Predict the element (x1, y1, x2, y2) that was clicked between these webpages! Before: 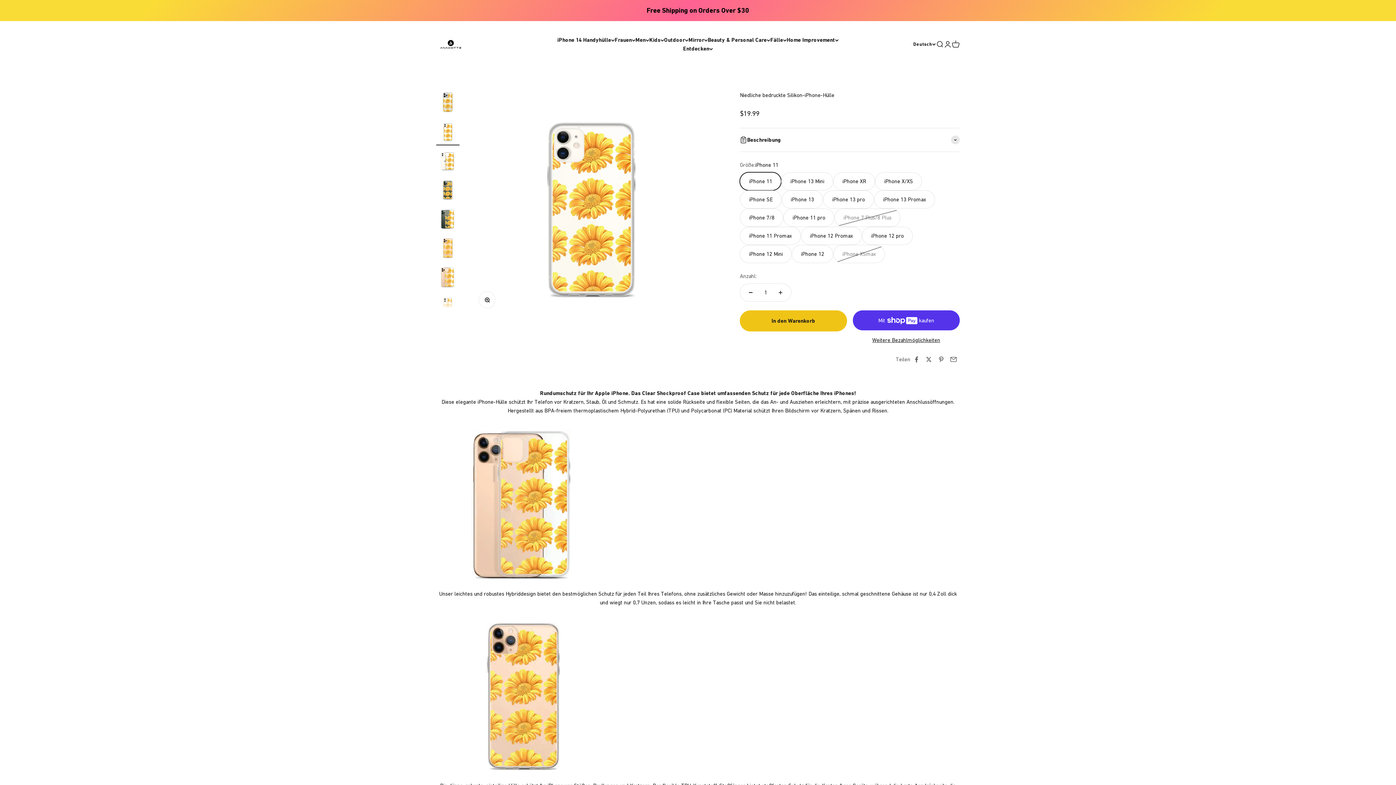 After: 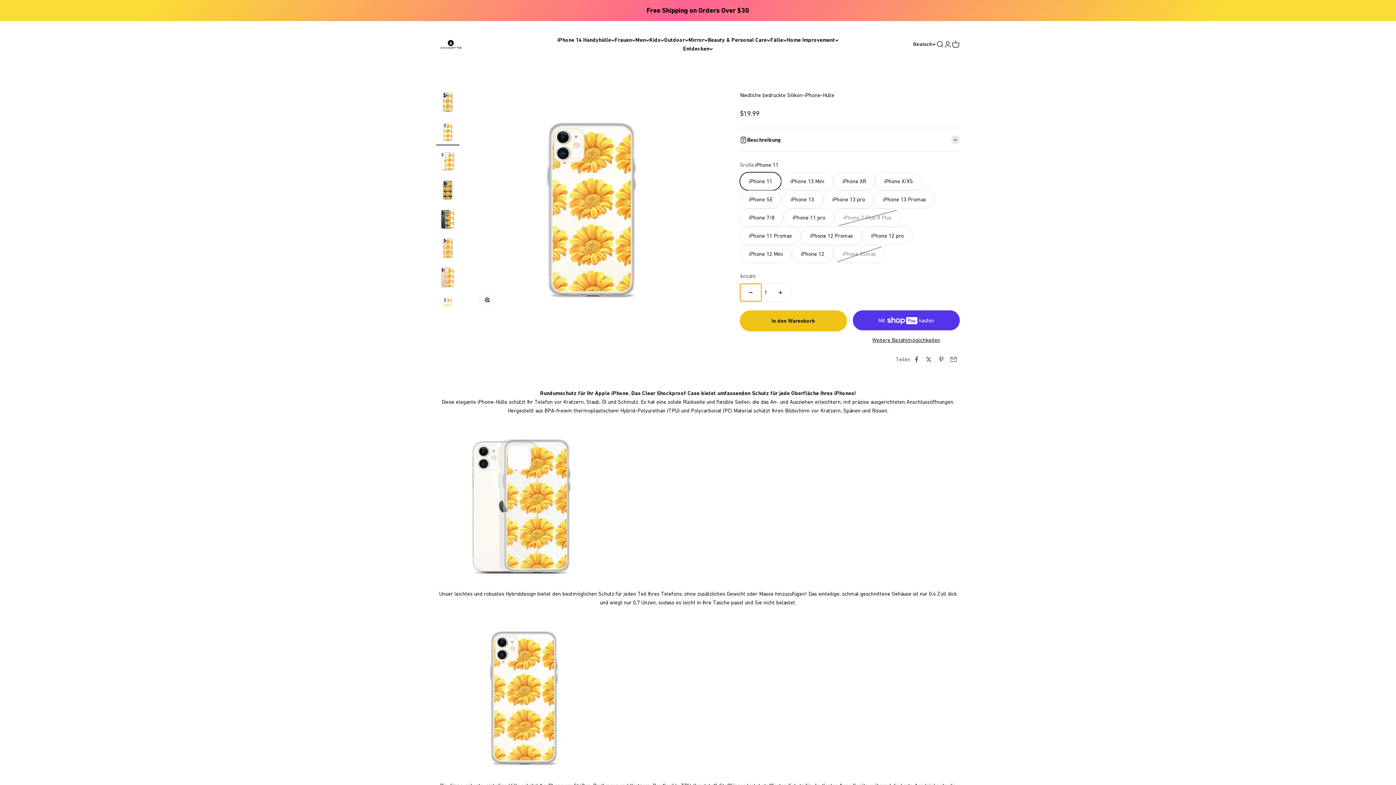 Action: bbox: (740, 284, 761, 301) label: Anzahl verringern